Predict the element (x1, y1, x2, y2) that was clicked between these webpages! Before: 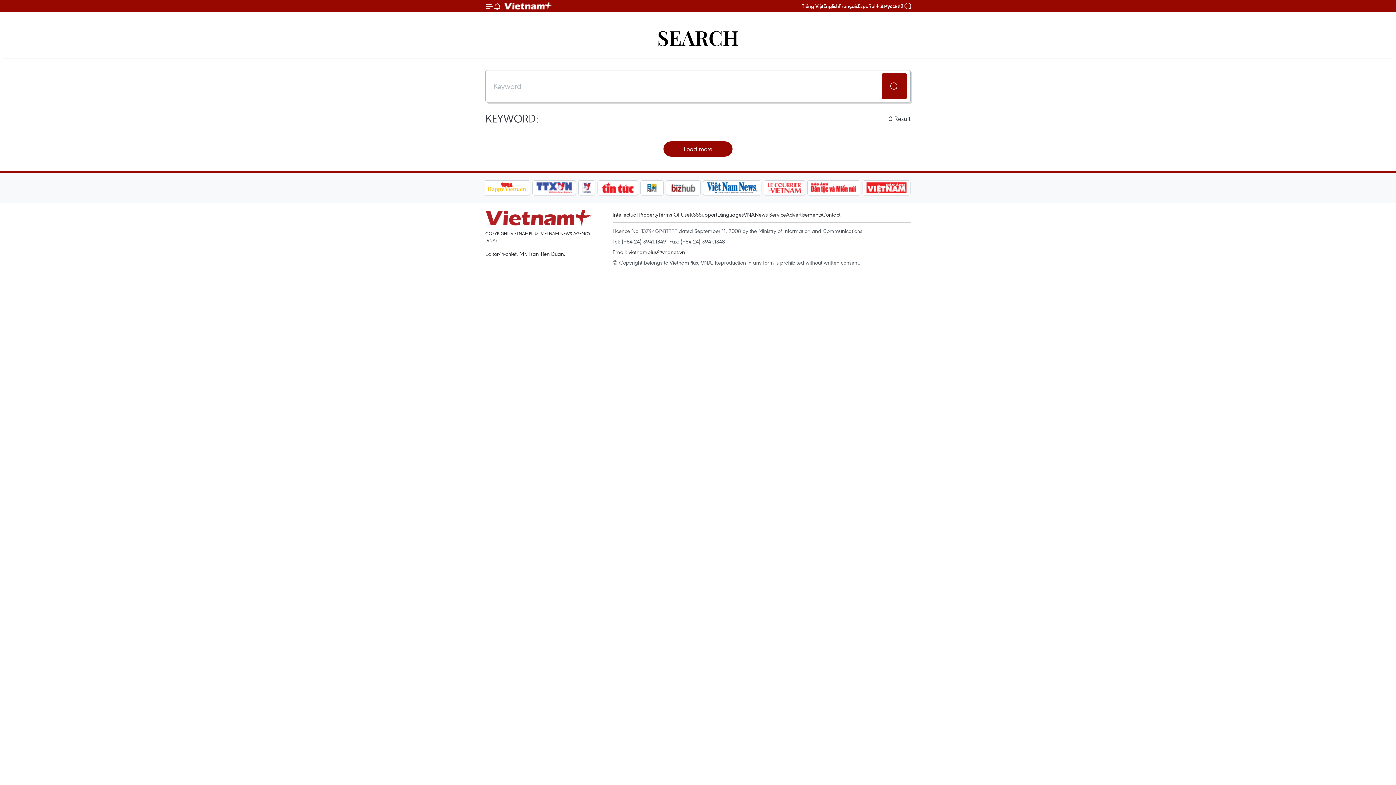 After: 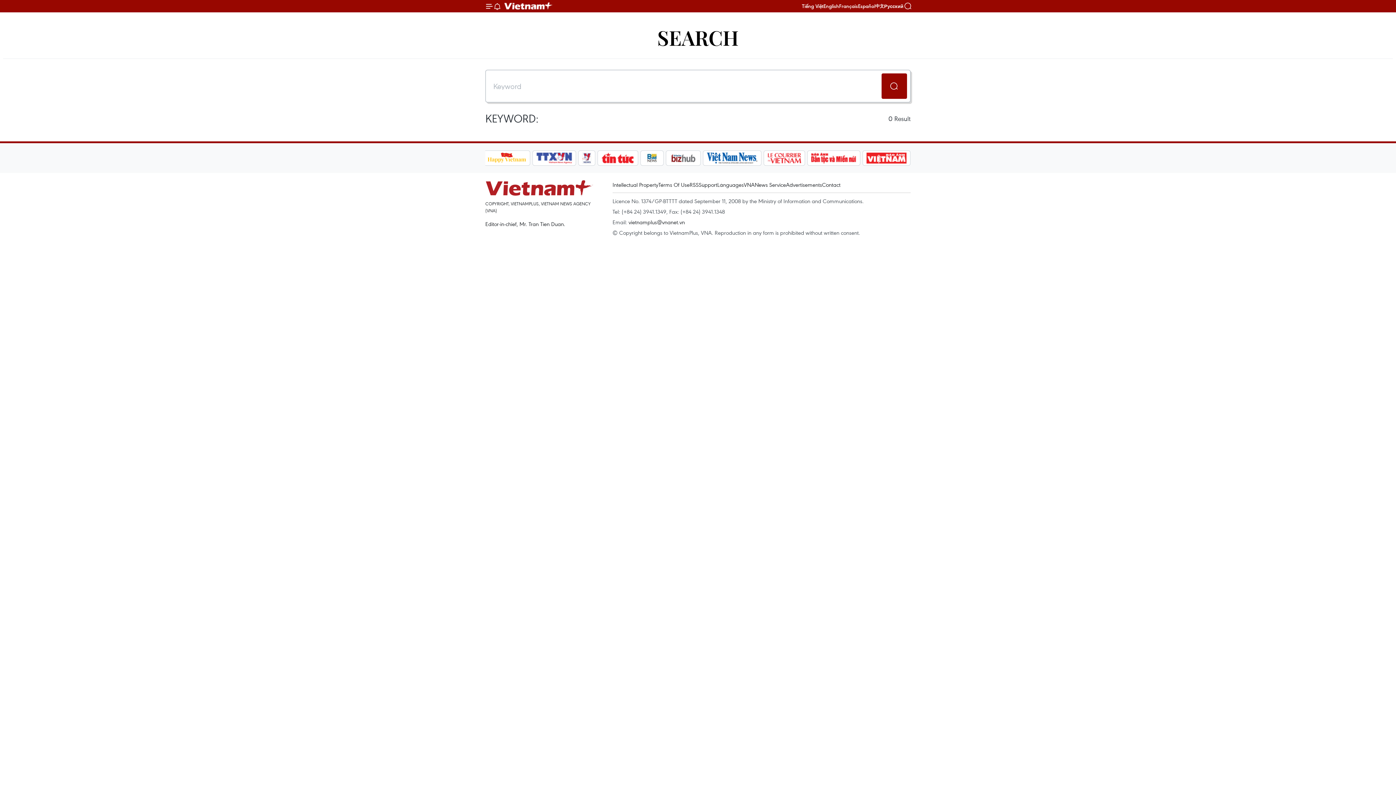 Action: bbox: (663, 141, 732, 156) label: Load more